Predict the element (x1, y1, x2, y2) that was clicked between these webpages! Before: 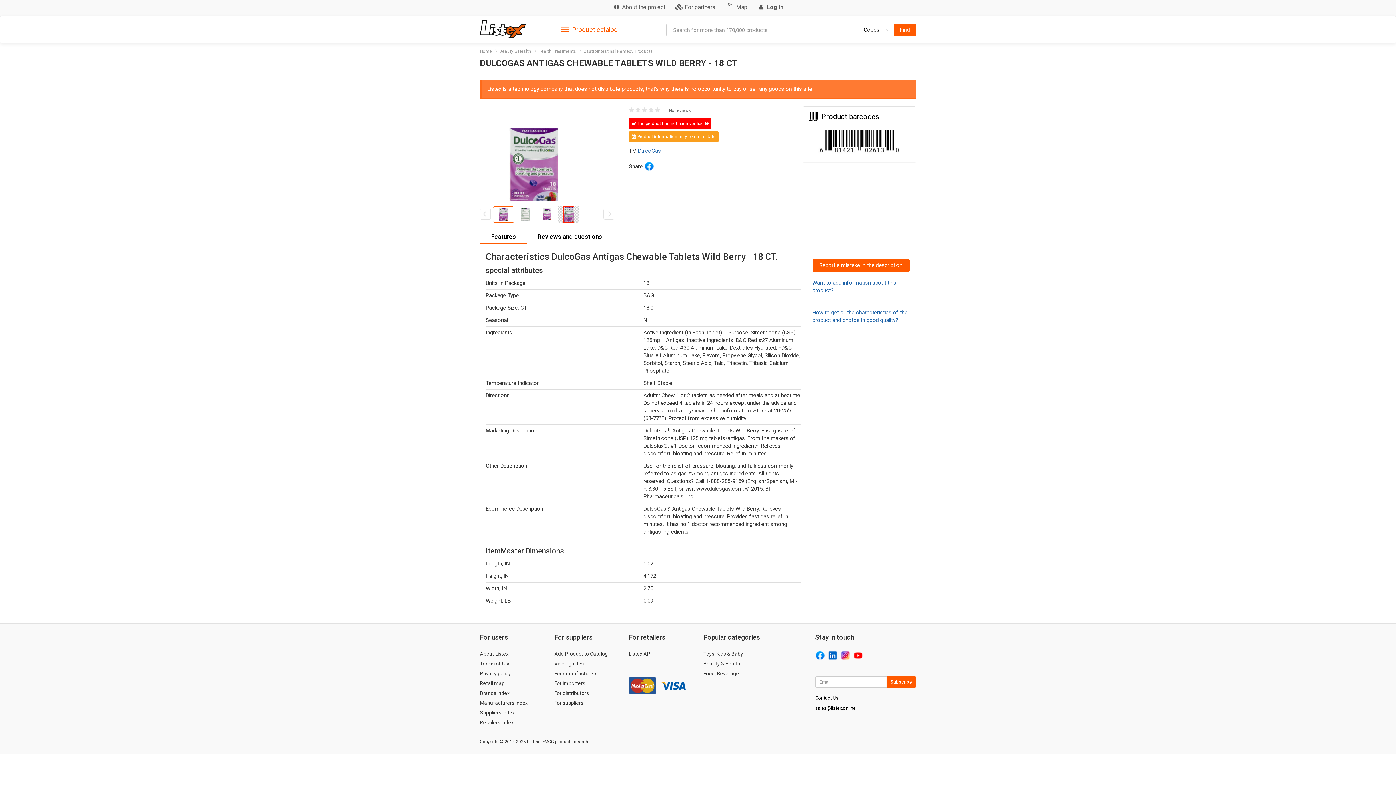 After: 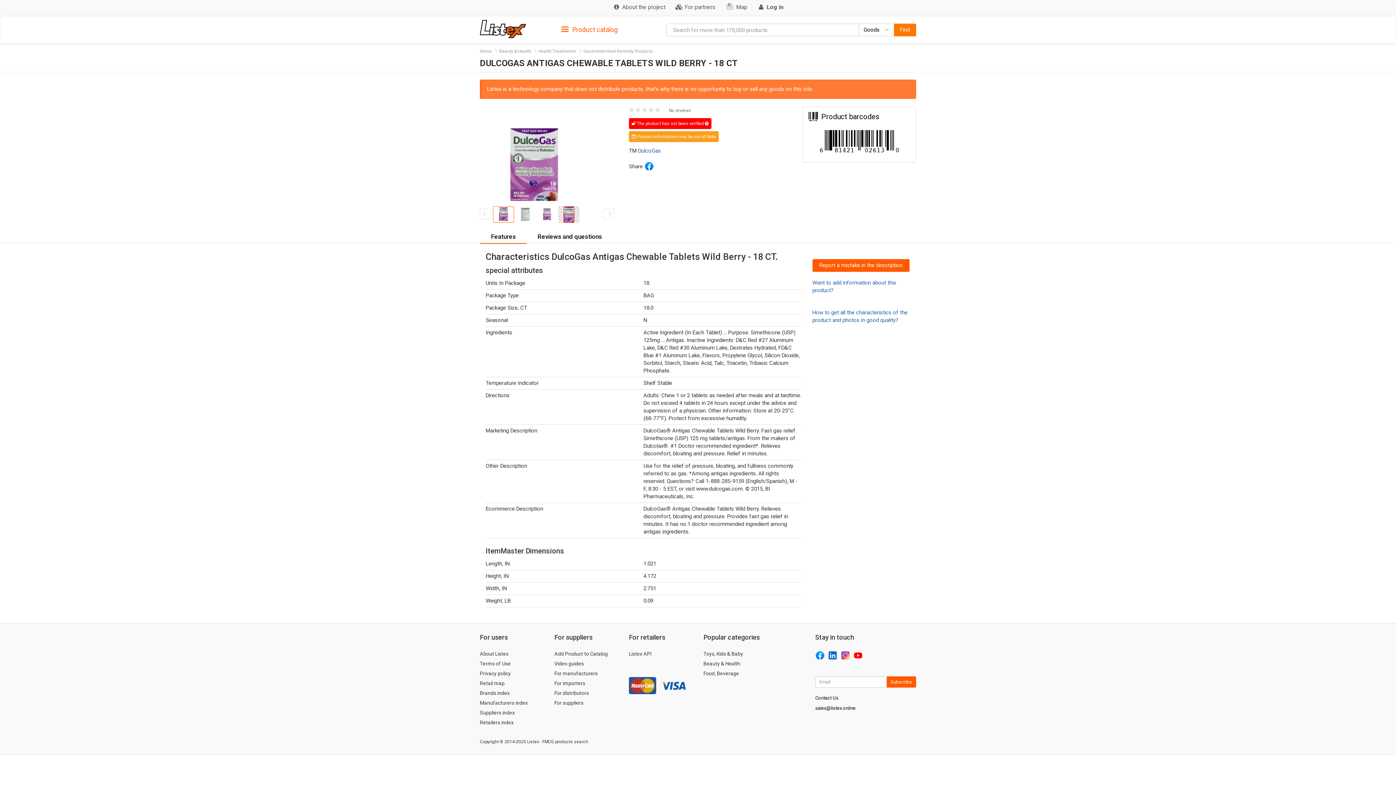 Action: label: Find bbox: (894, 23, 916, 36)